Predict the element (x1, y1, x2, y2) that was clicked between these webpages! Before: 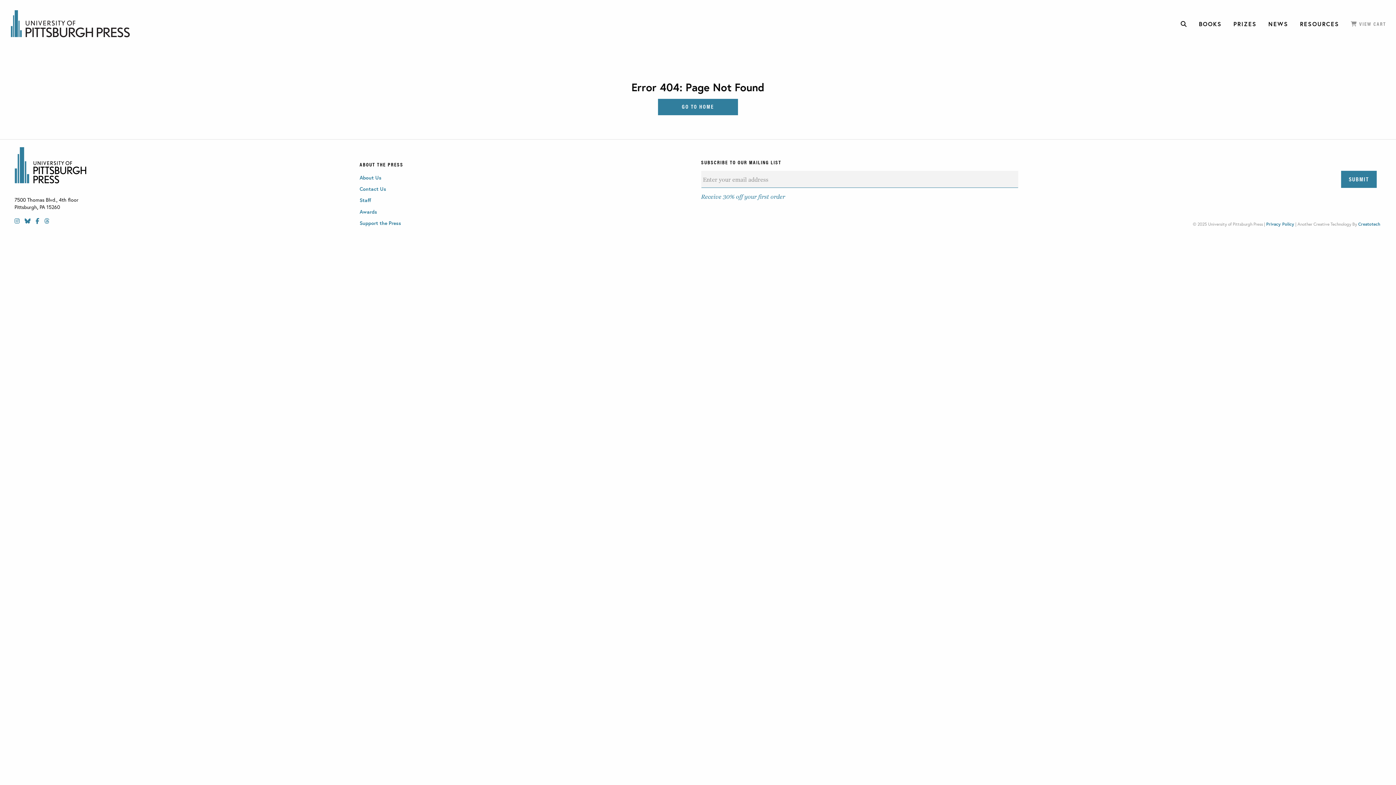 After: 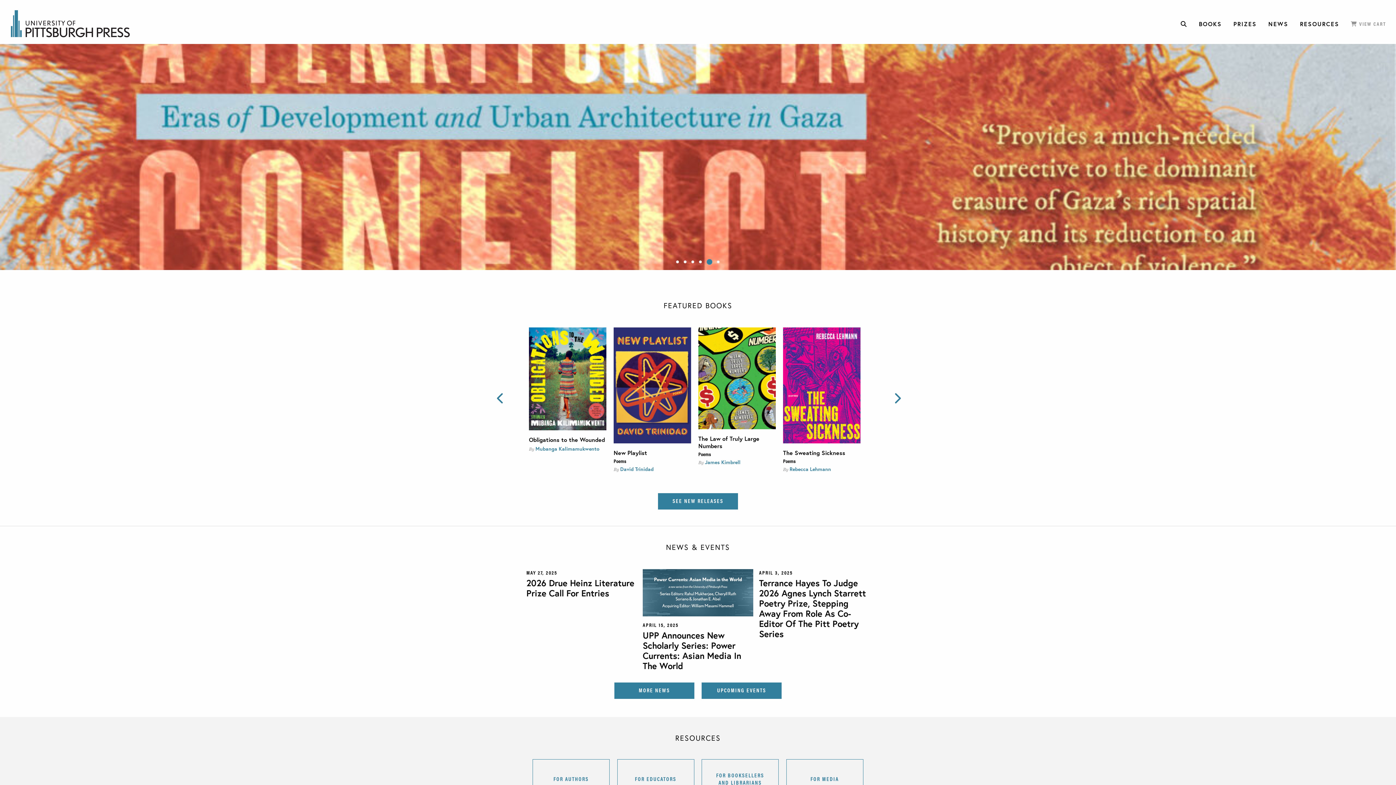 Action: bbox: (658, 98, 738, 115) label: GO TO HOME